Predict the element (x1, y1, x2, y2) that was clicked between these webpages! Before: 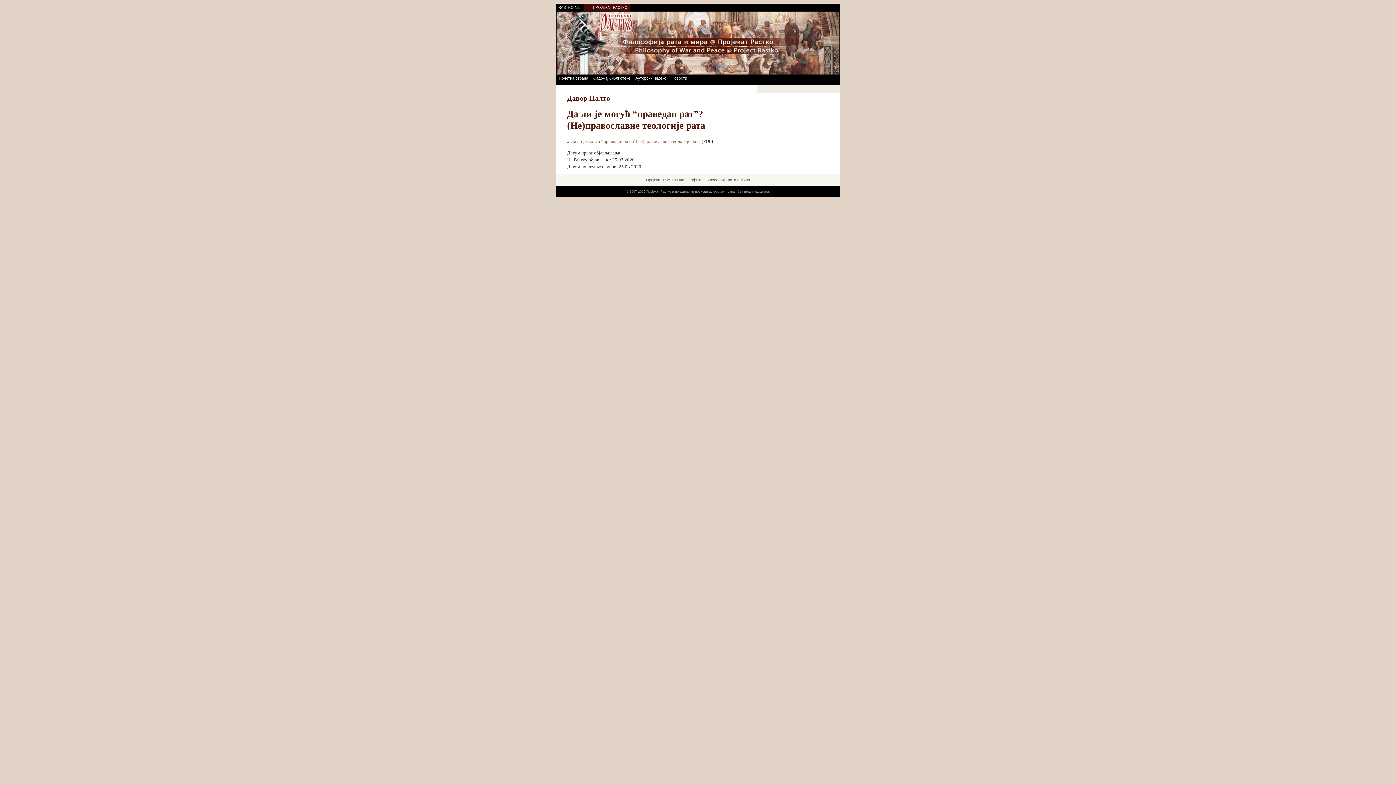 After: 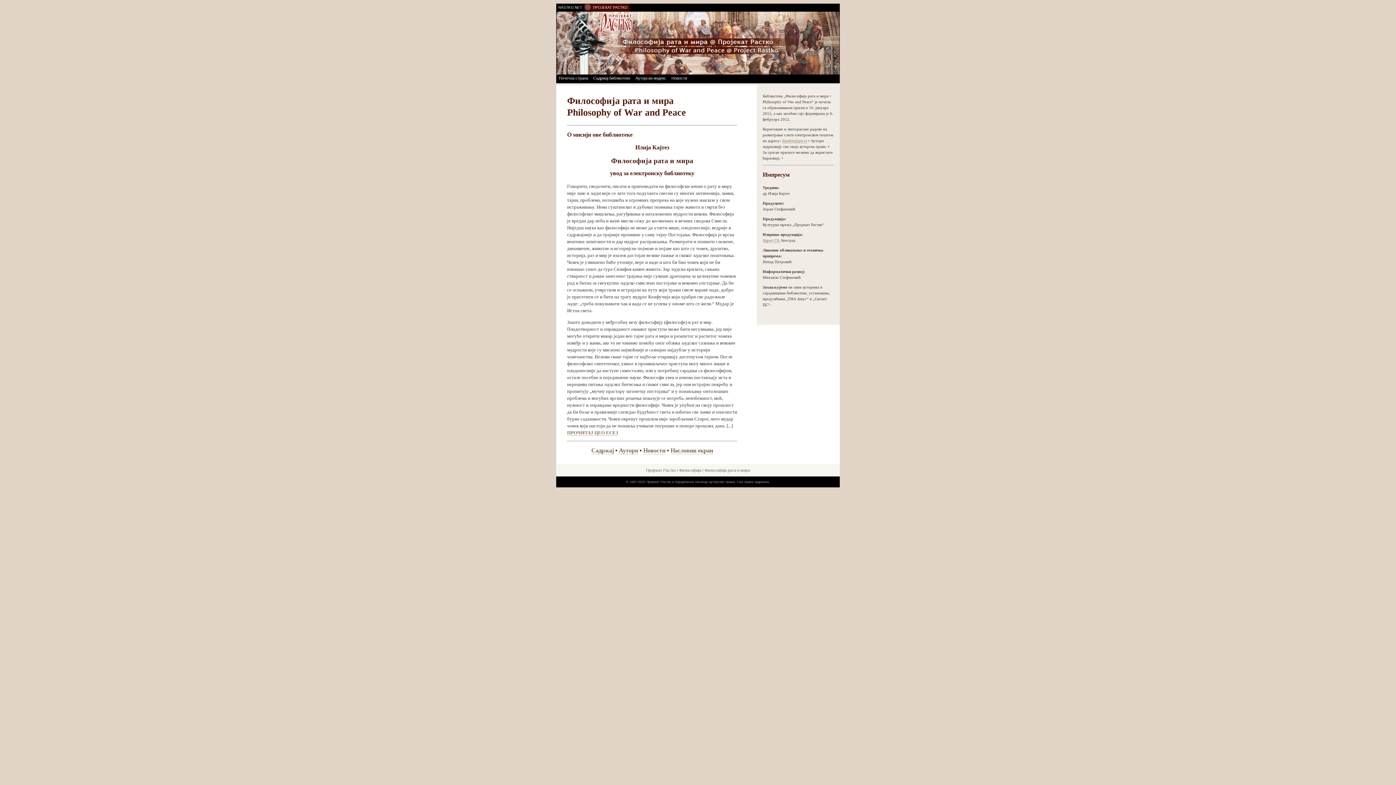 Action: bbox: (556, 74, 590, 82) label: Почетна страна